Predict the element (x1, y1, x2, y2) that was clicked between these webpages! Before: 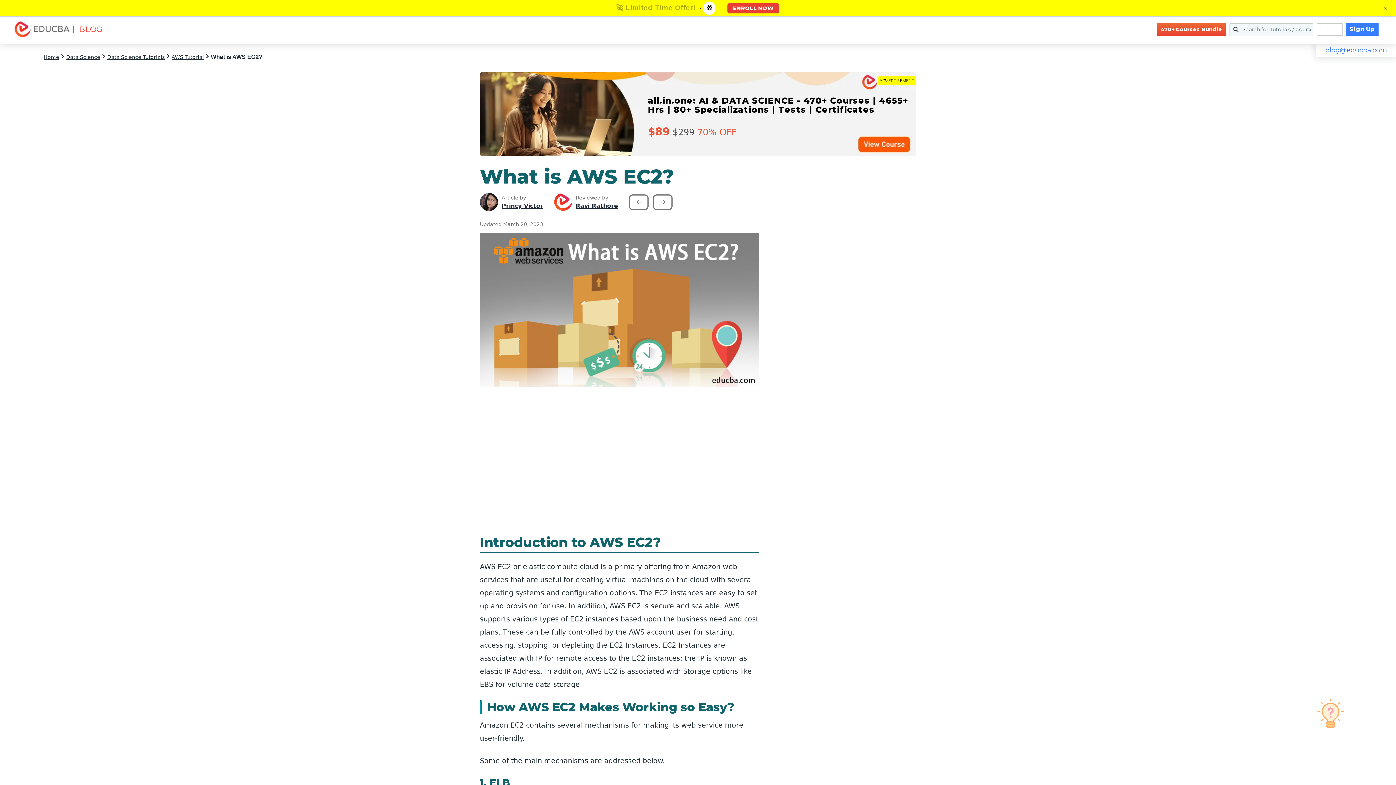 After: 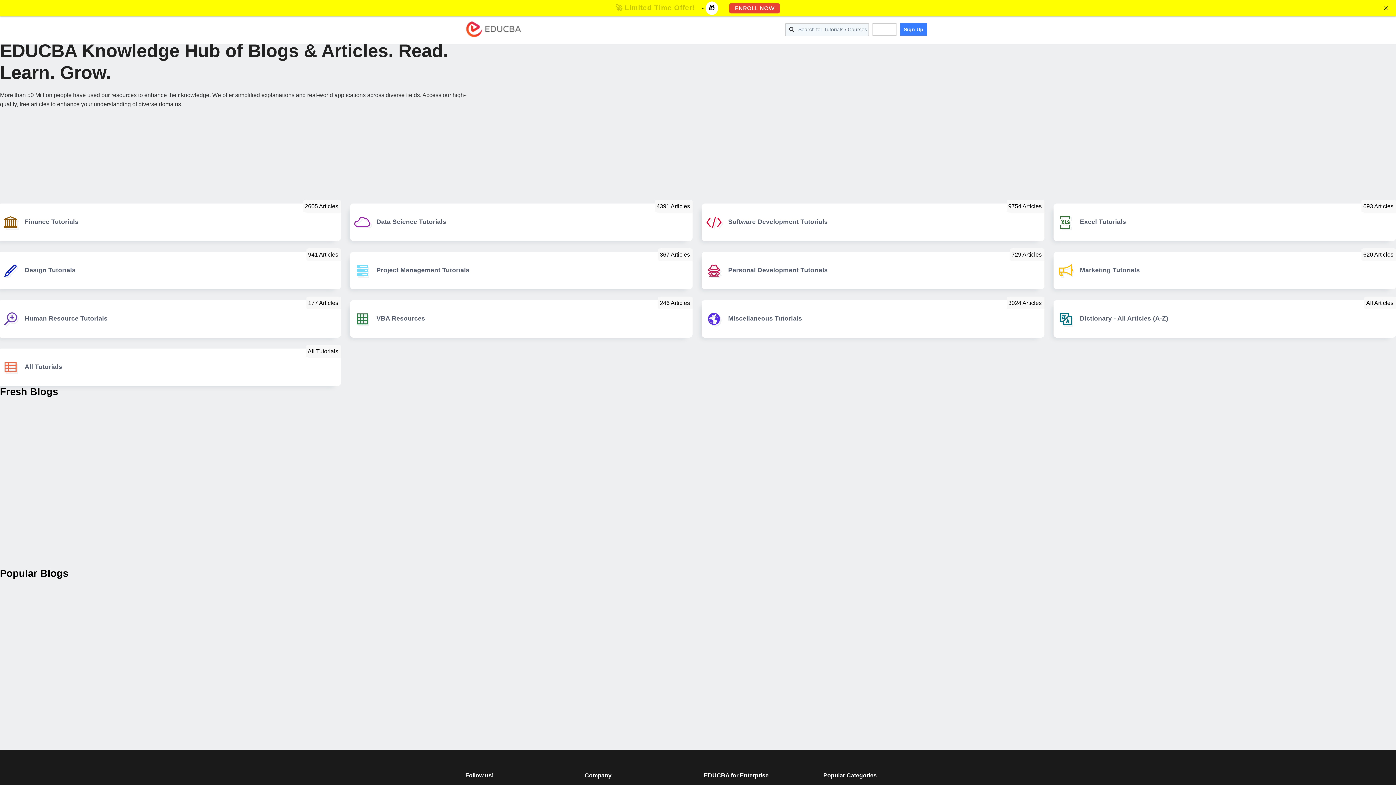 Action: label: |  BLOG bbox: (72, 24, 102, 34)